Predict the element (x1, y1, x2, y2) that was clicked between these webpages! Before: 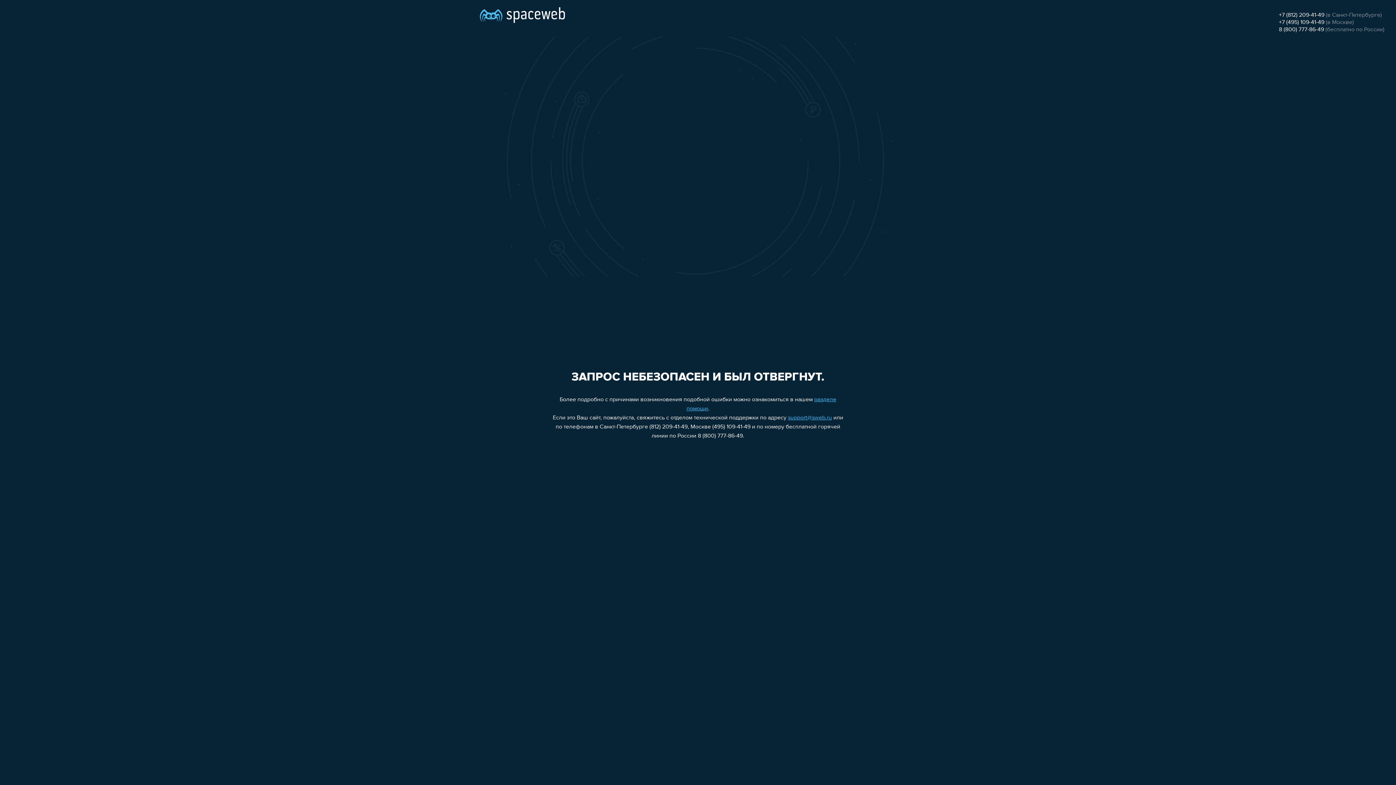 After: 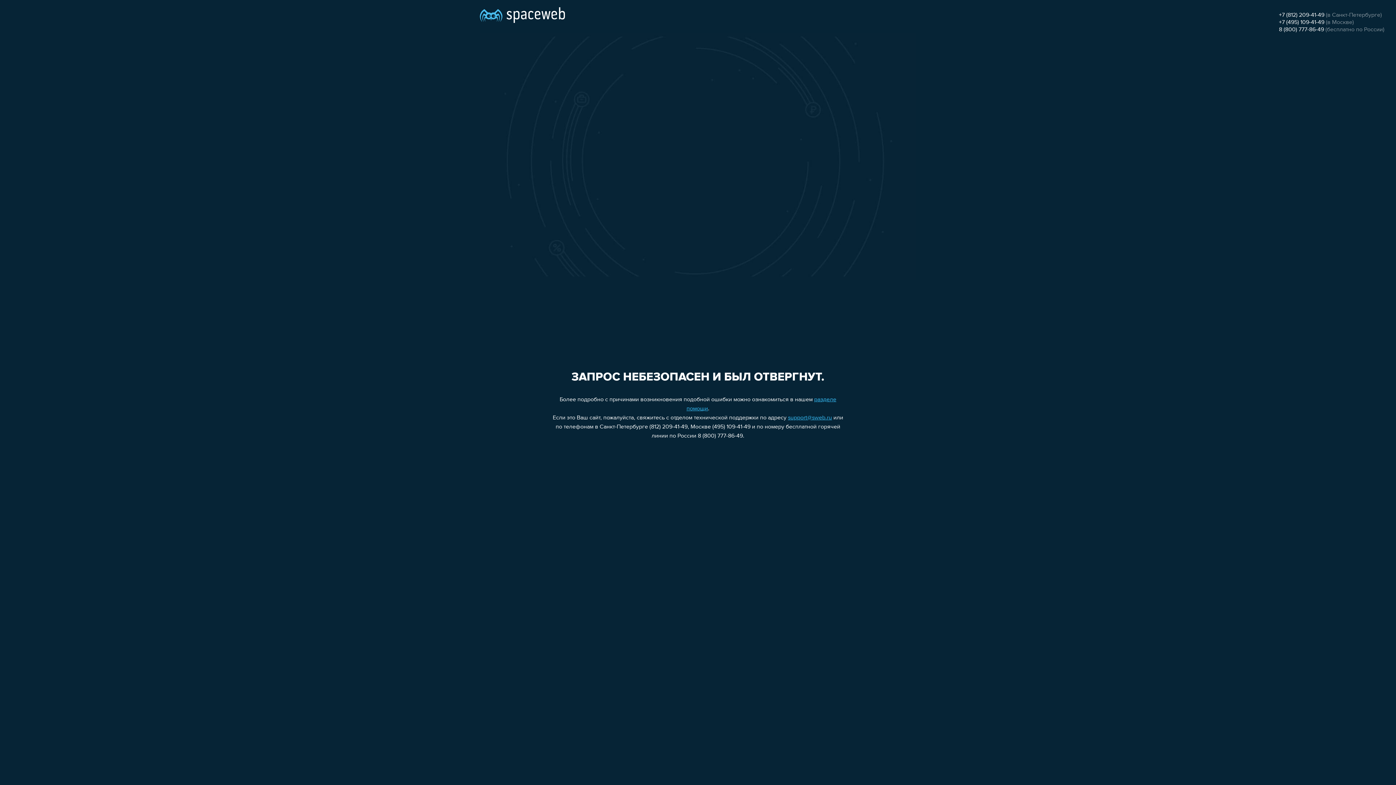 Action: bbox: (1279, 12, 1324, 18) label: +7 (812) 209-41-49